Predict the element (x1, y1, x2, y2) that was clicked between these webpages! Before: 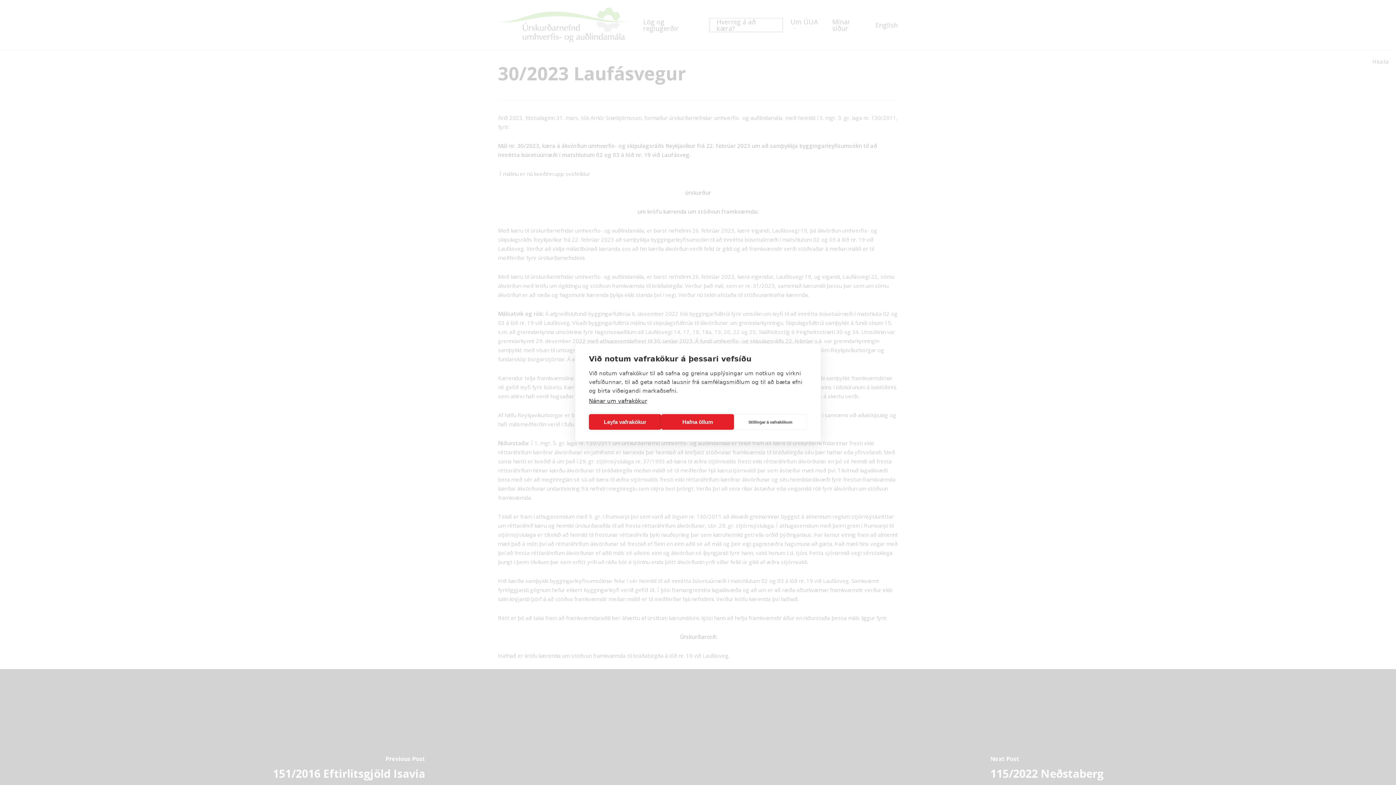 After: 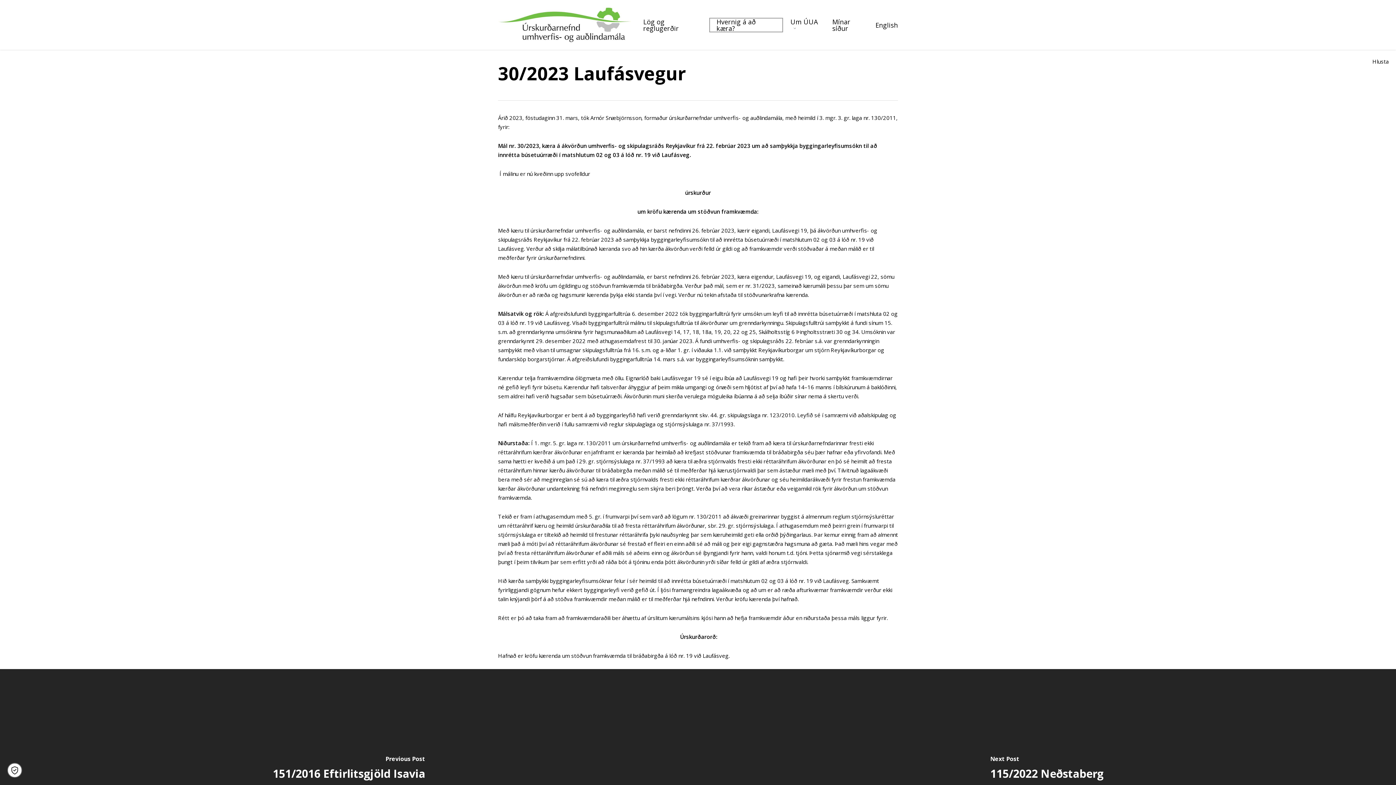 Action: label: Hafna öllum bbox: (661, 414, 734, 430)